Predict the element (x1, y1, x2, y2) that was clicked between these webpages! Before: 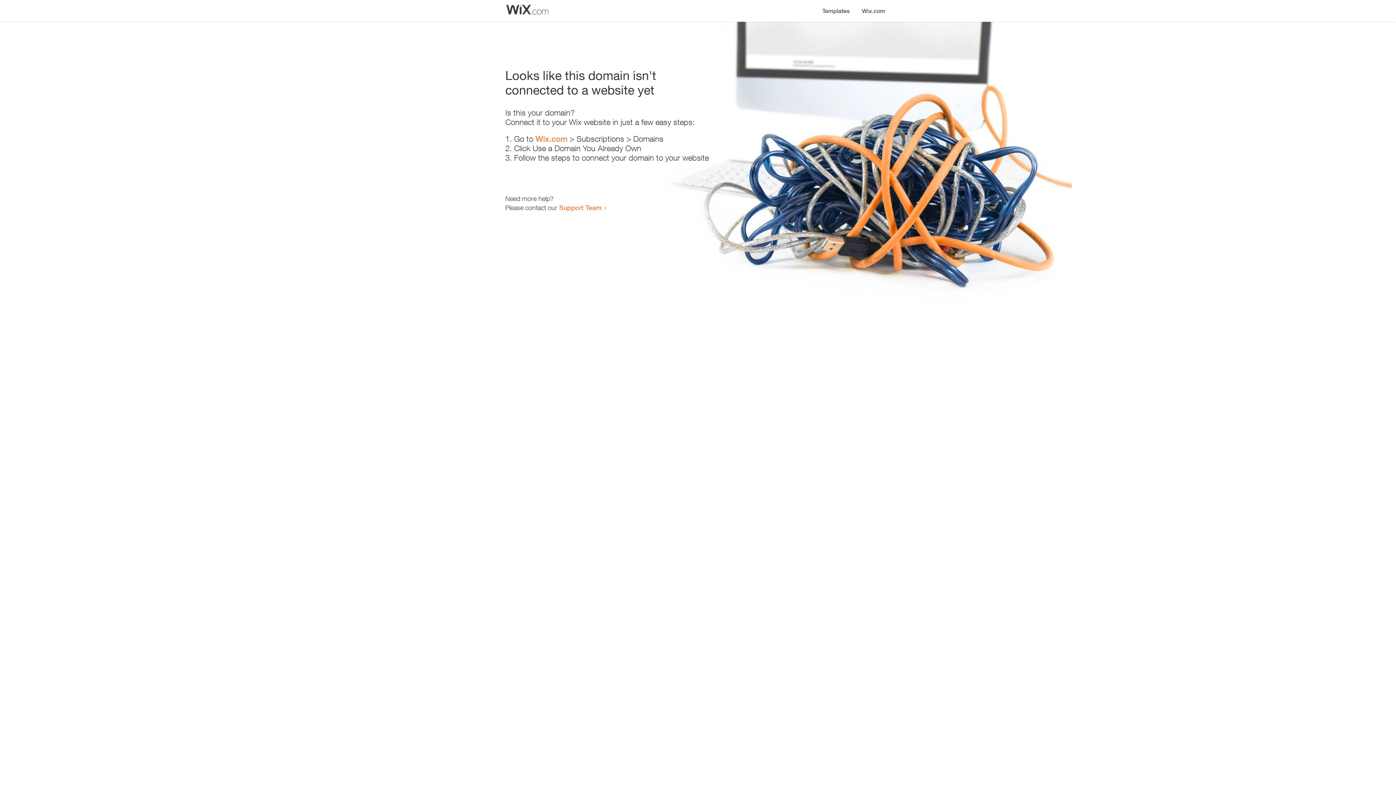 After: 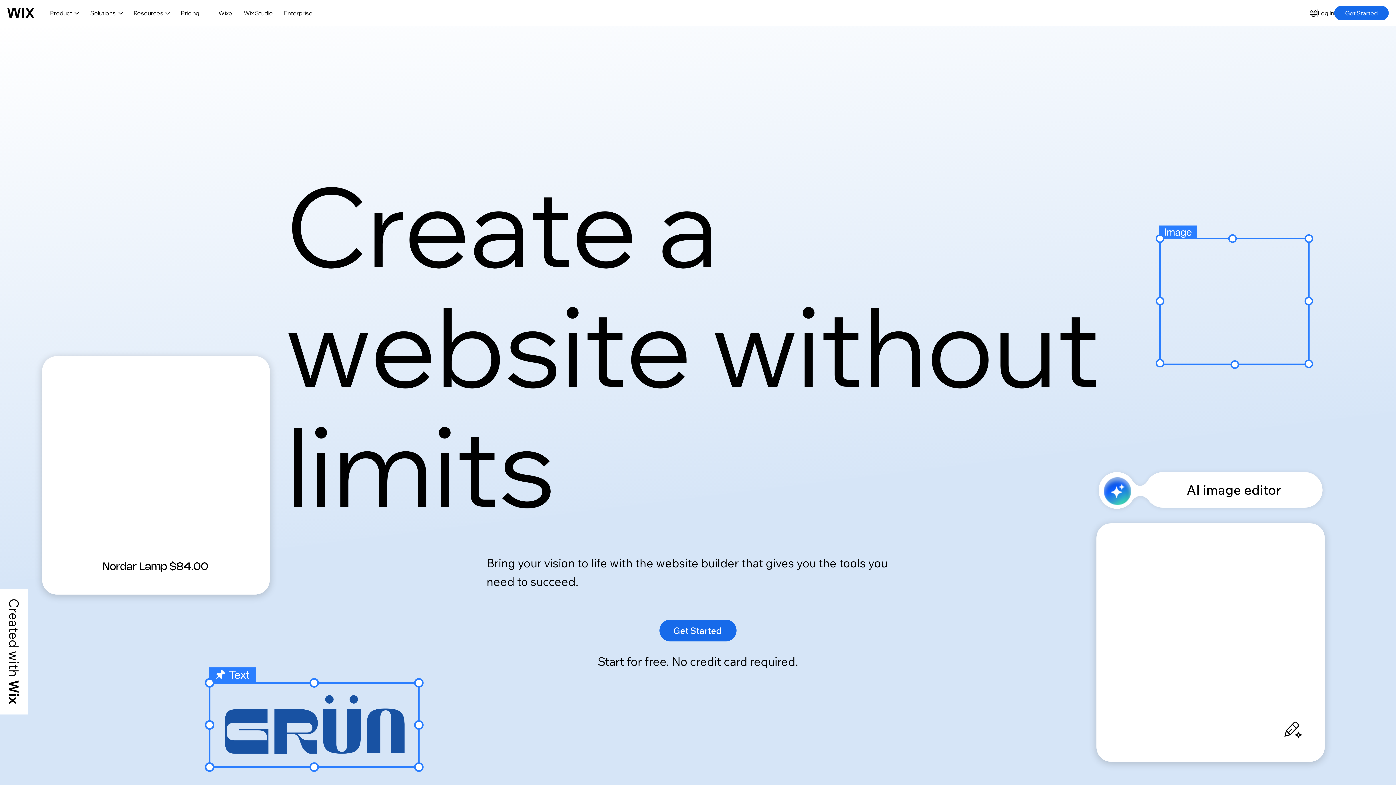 Action: bbox: (856, 0, 890, 14) label: Wix.com